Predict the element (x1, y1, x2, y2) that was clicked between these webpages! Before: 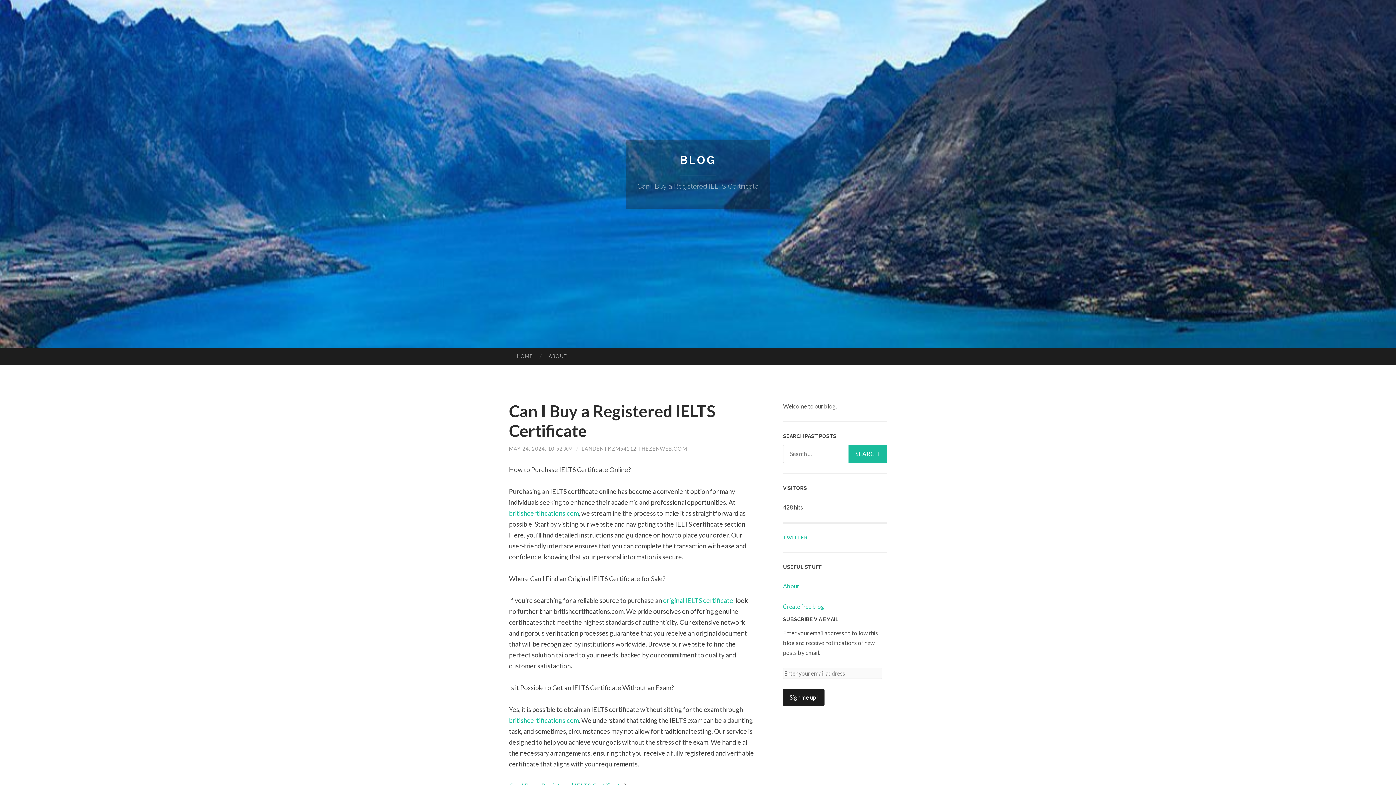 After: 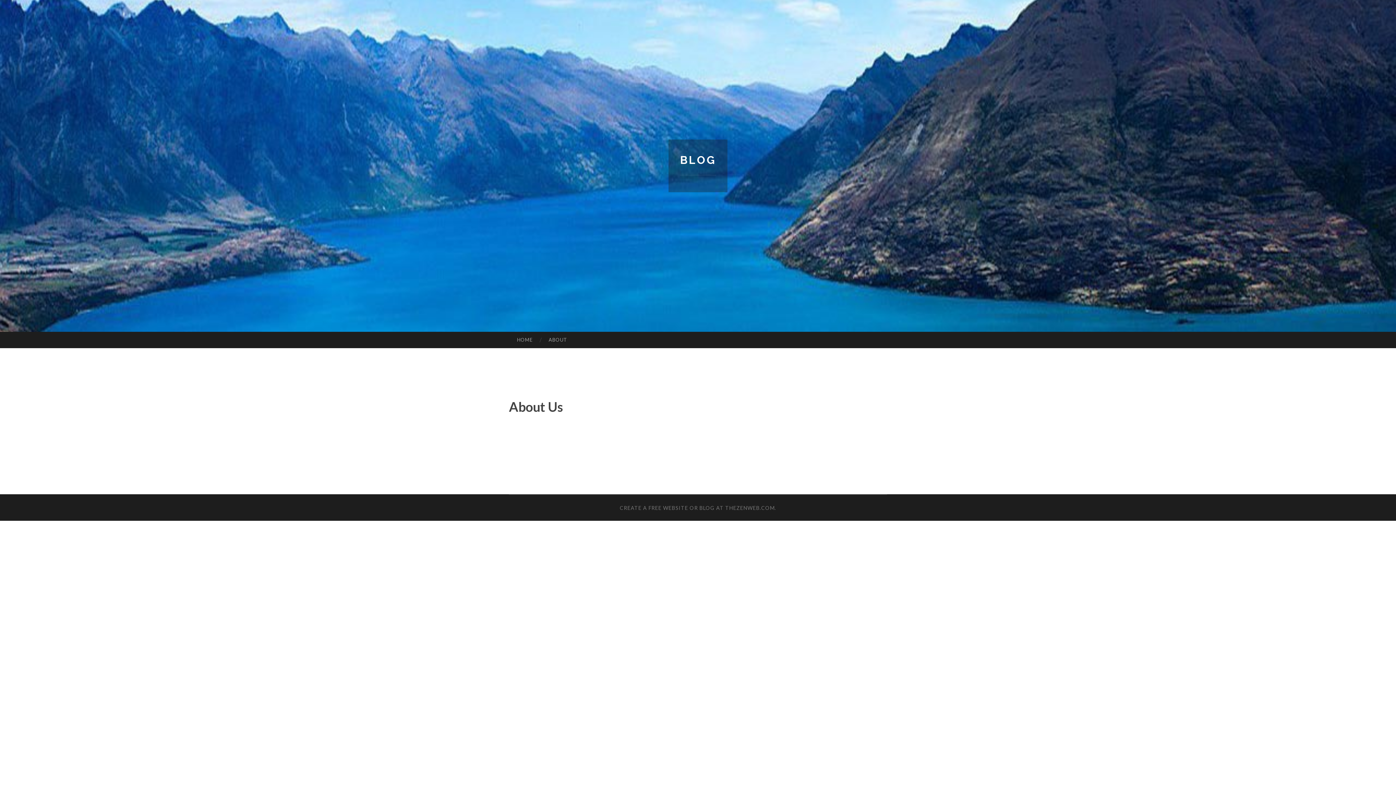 Action: label: ABOUT bbox: (540, 348, 575, 364)